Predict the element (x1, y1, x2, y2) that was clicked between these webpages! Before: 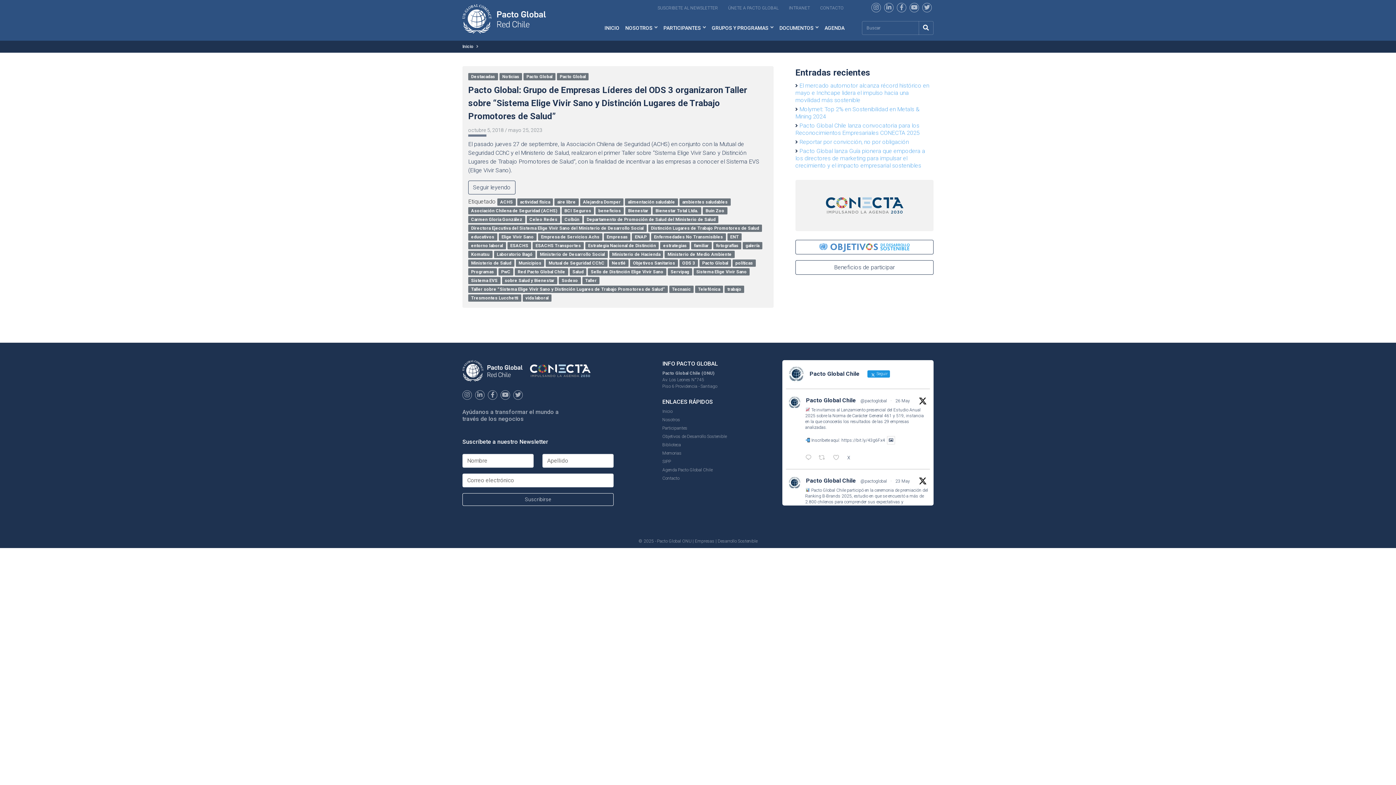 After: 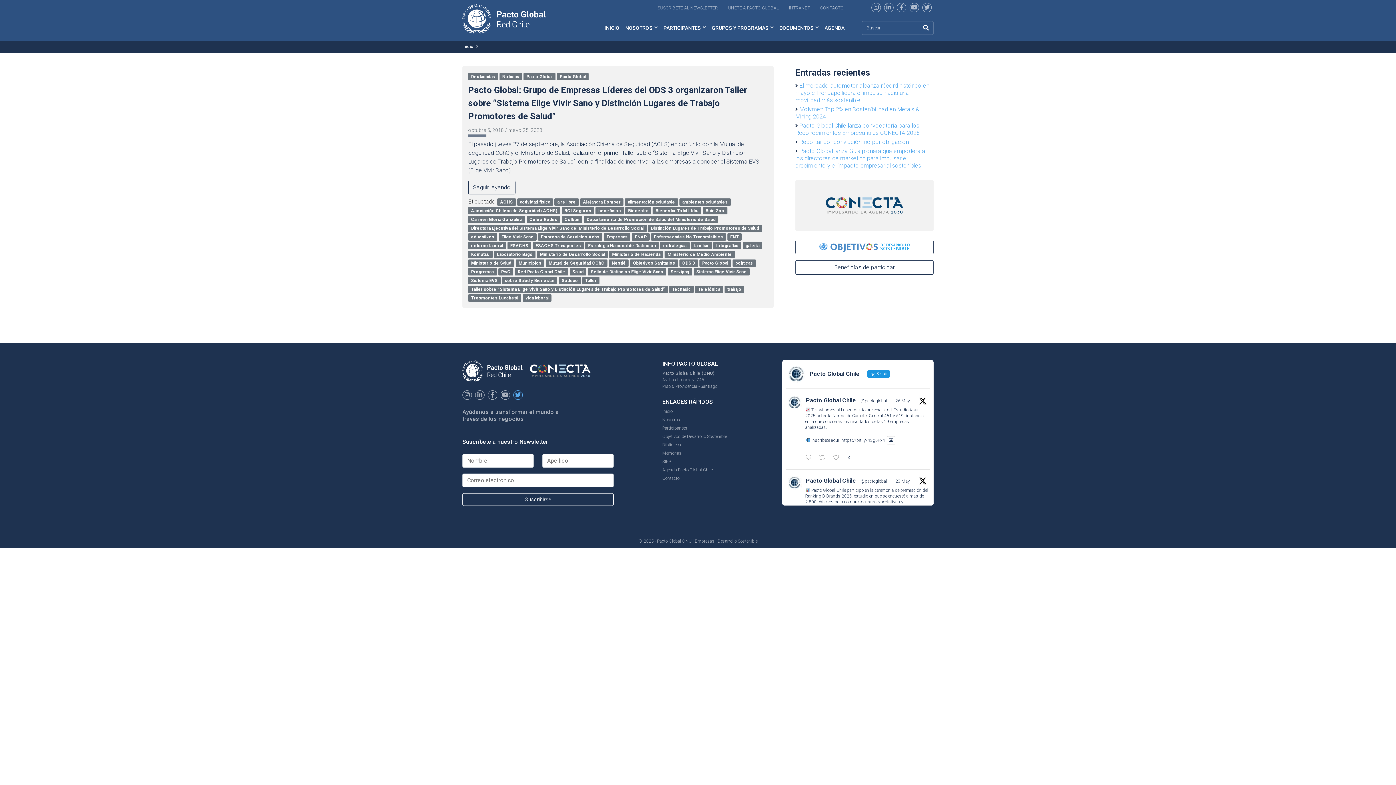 Action: bbox: (513, 390, 522, 399)